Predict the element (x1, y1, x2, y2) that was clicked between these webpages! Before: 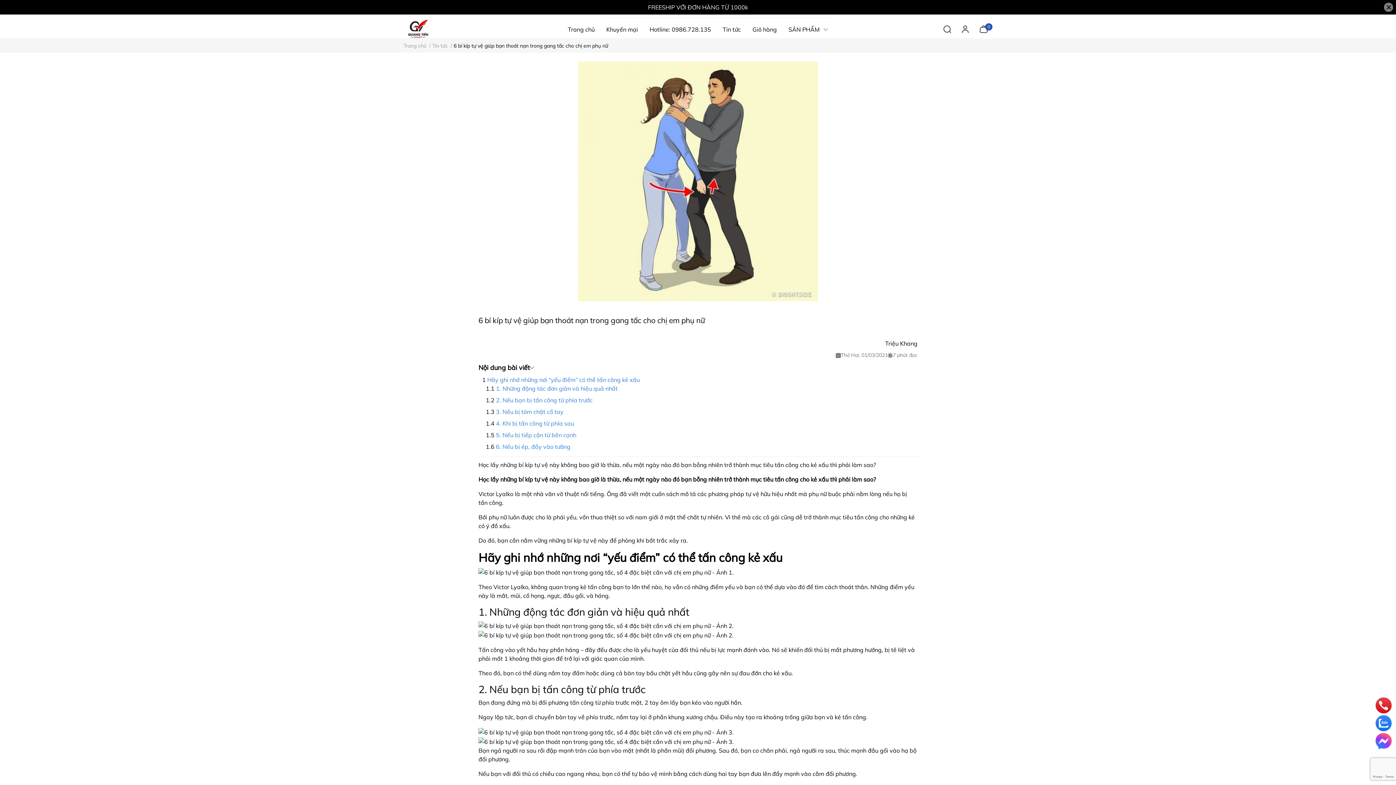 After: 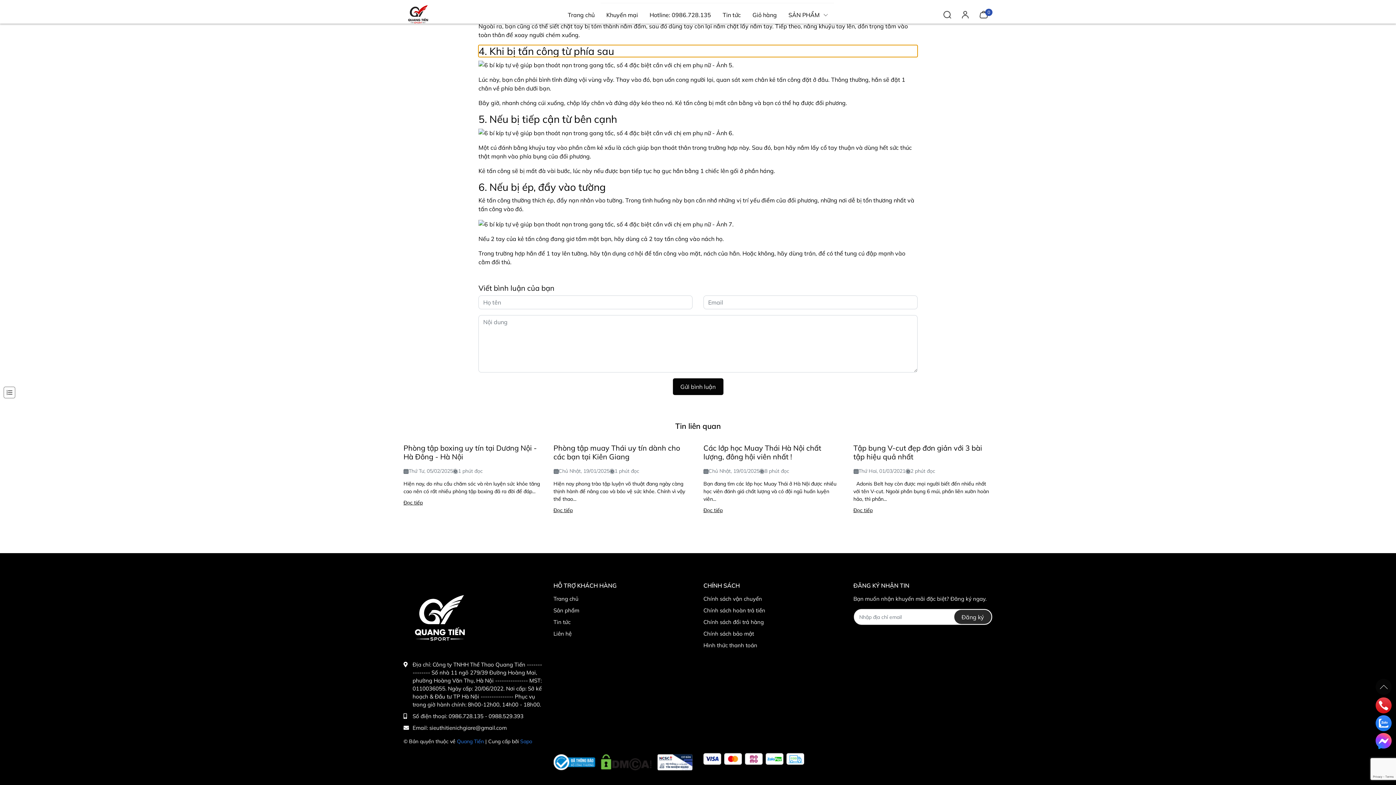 Action: bbox: (496, 420, 574, 427) label: 4. Khi bị tấn công từ phía sau